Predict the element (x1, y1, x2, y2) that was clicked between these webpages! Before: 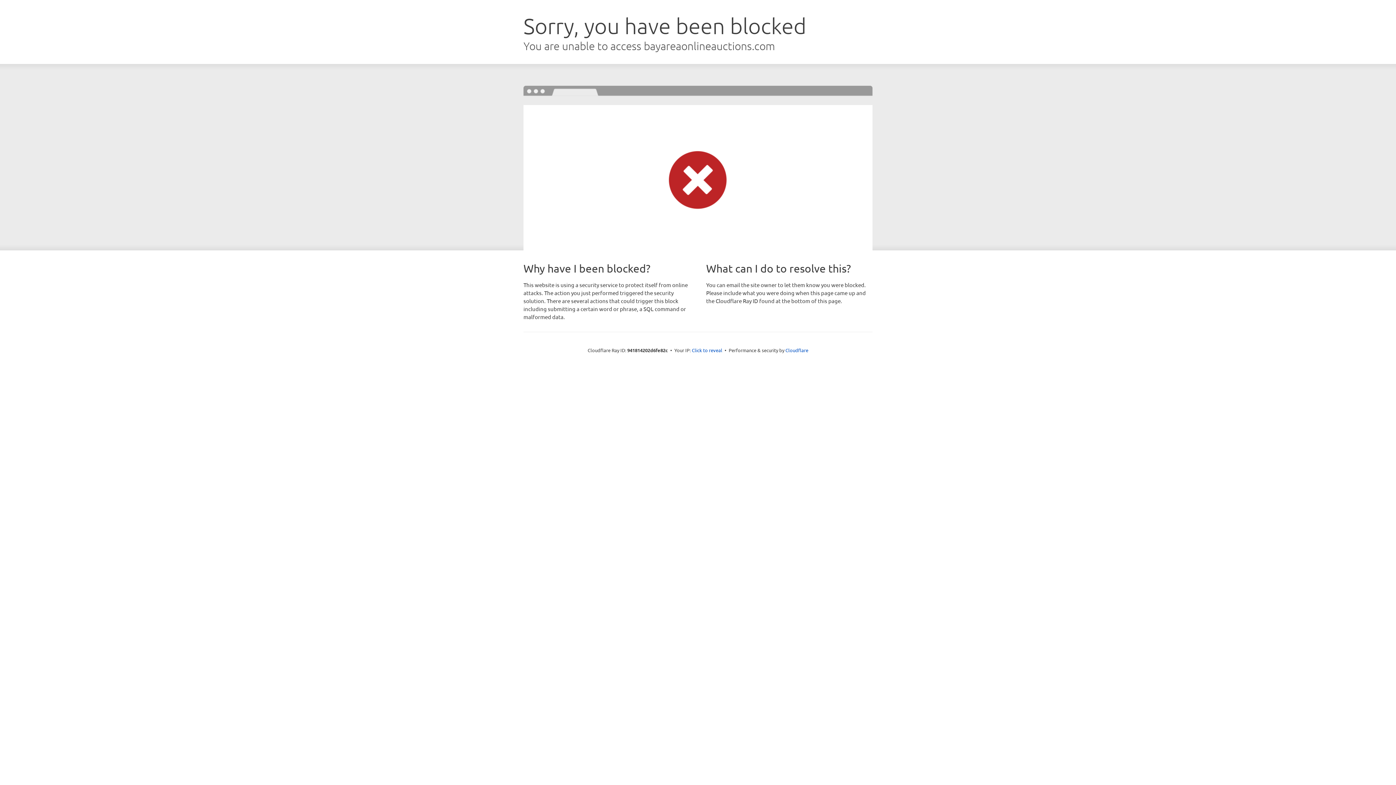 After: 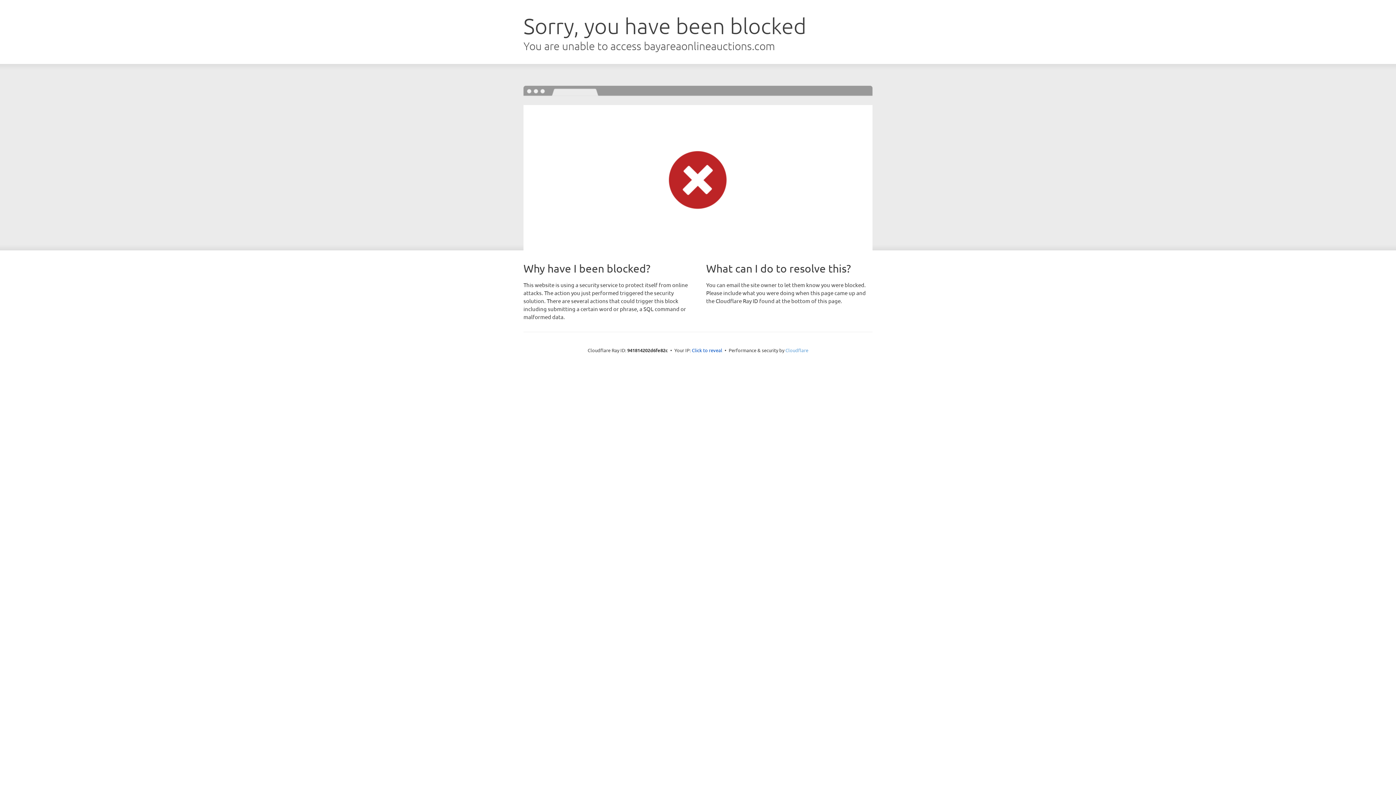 Action: bbox: (785, 347, 808, 353) label: Cloudflare